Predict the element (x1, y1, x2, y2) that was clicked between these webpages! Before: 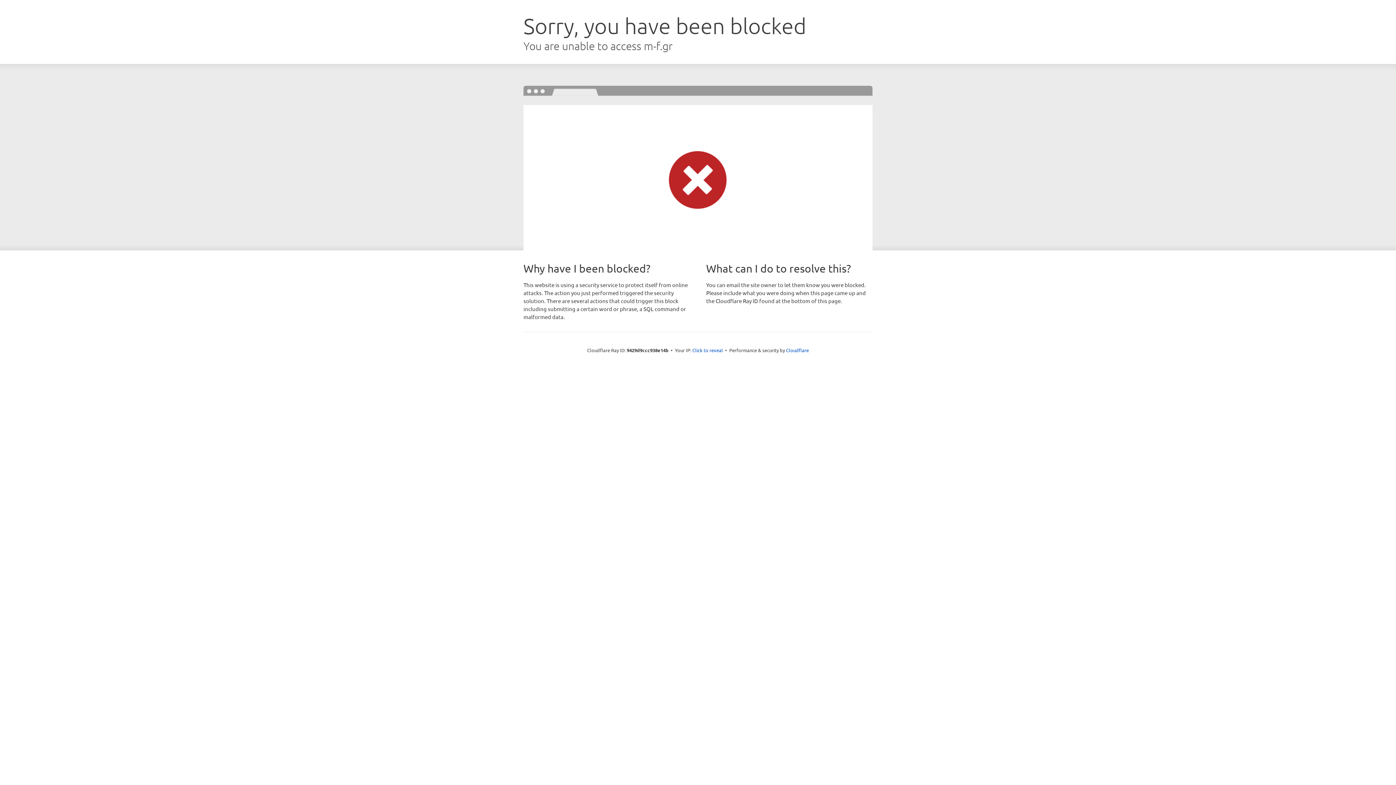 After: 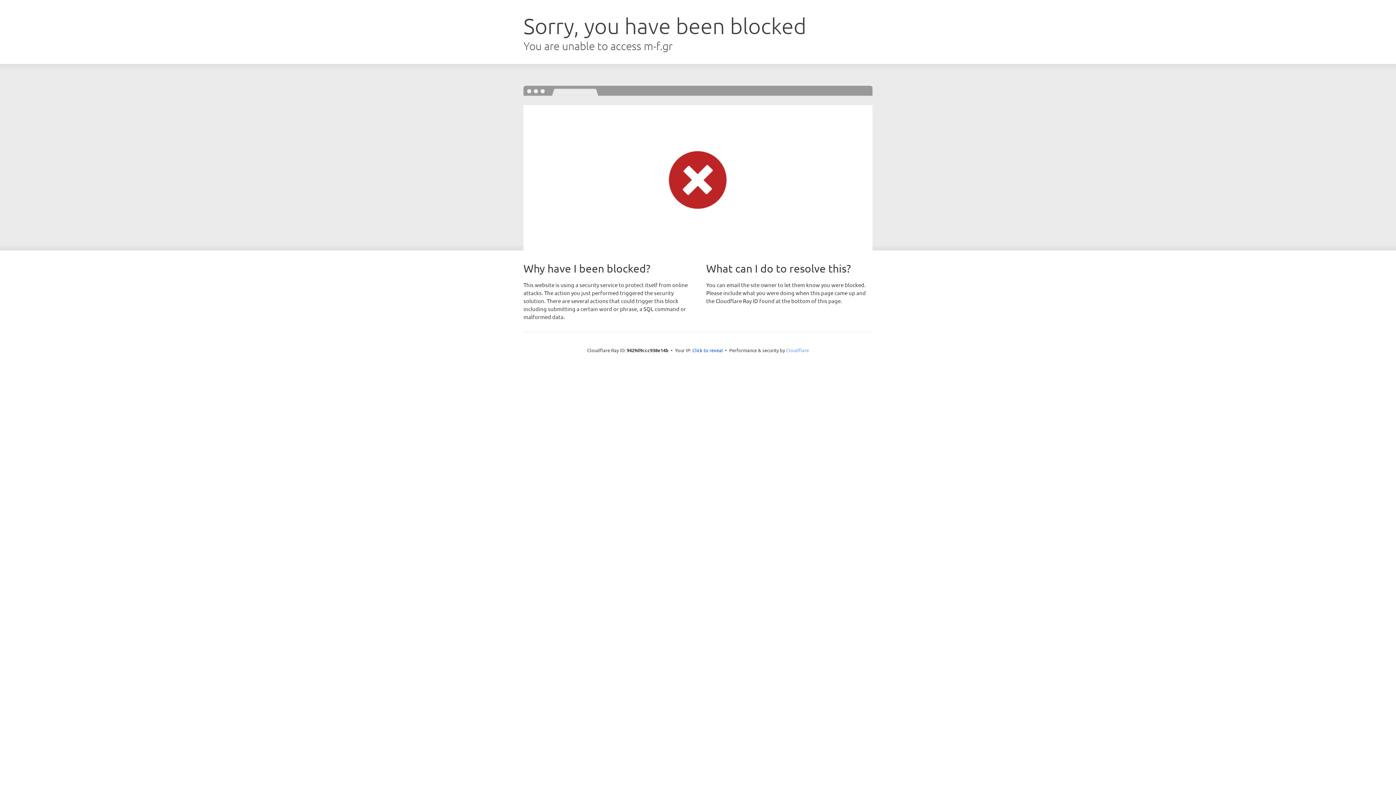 Action: bbox: (786, 347, 809, 353) label: Cloudflare